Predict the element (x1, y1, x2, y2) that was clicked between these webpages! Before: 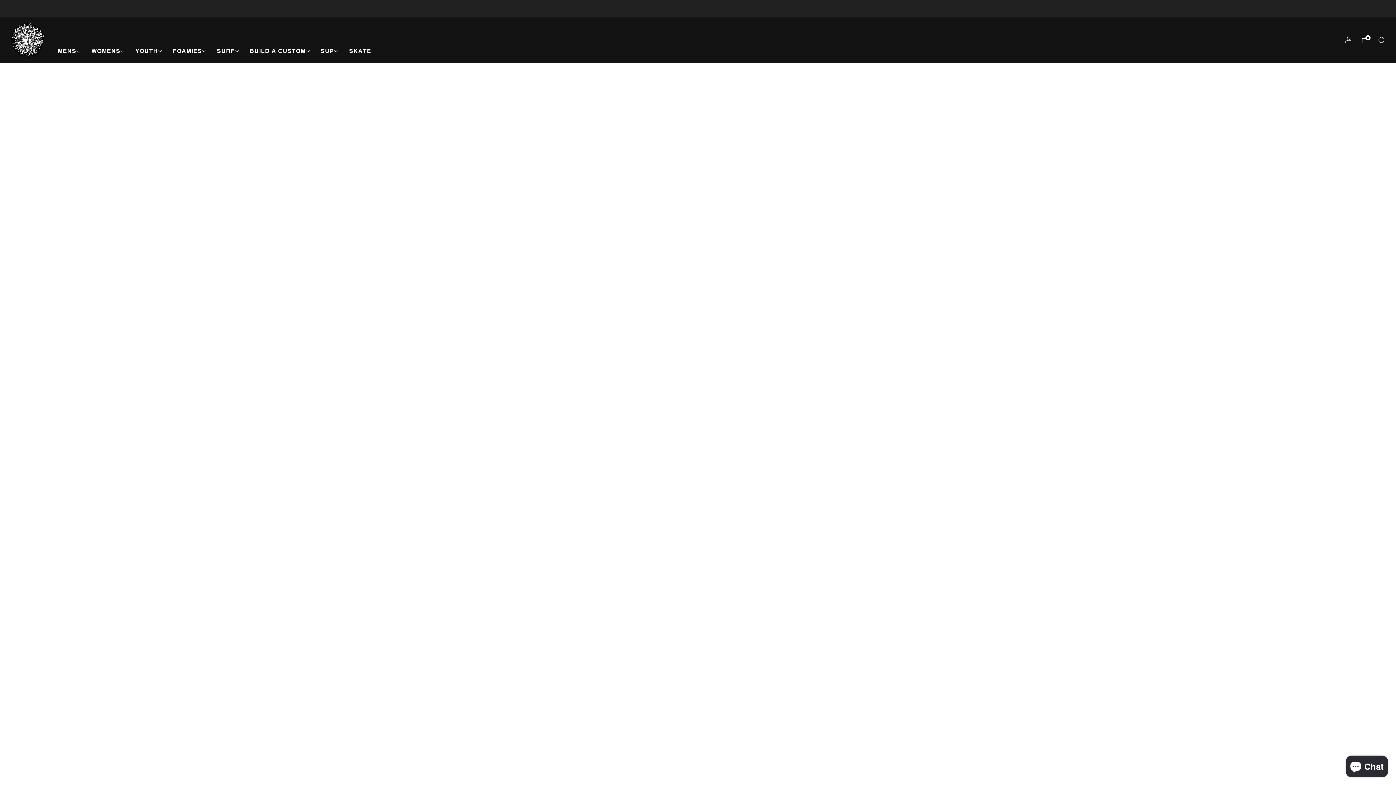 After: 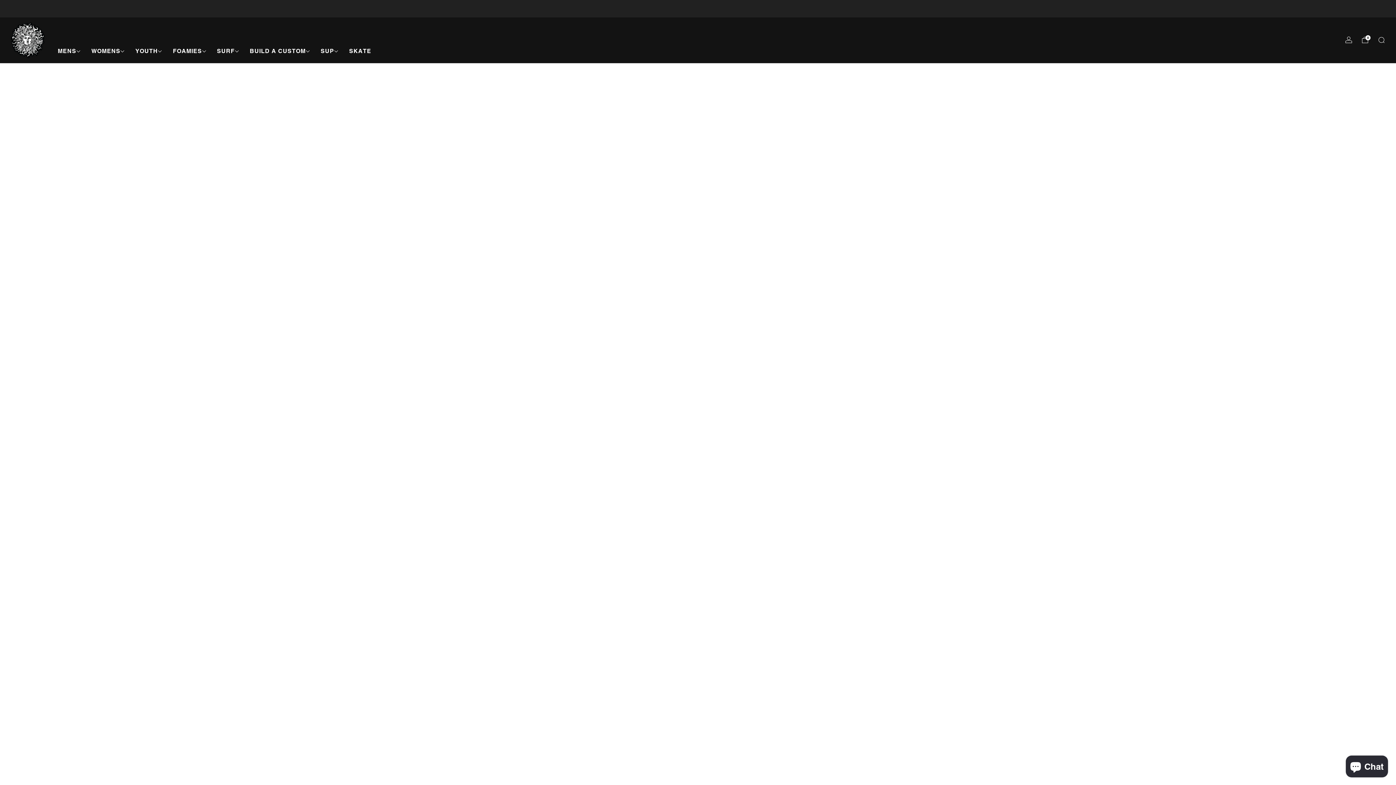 Action: bbox: (57, 45, 80, 56) label: MENS